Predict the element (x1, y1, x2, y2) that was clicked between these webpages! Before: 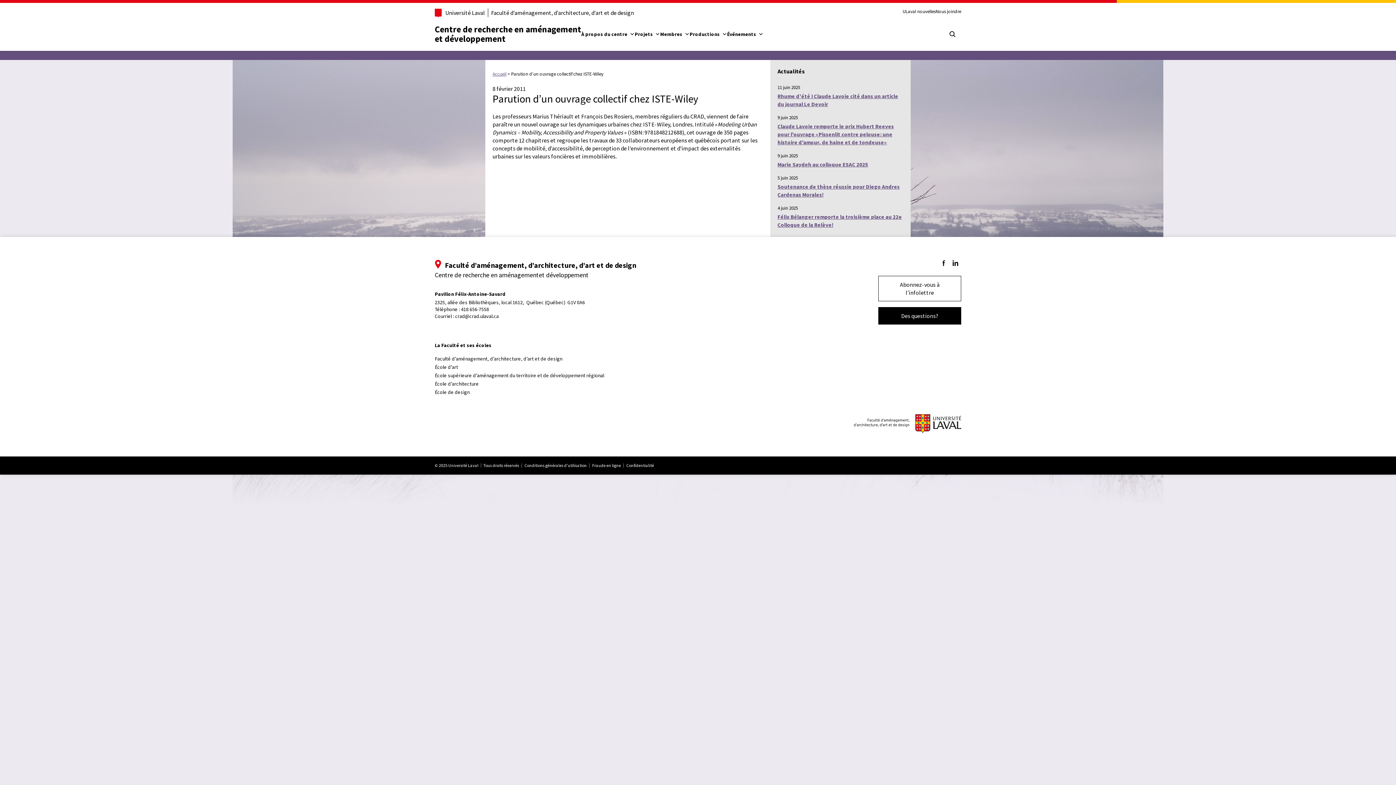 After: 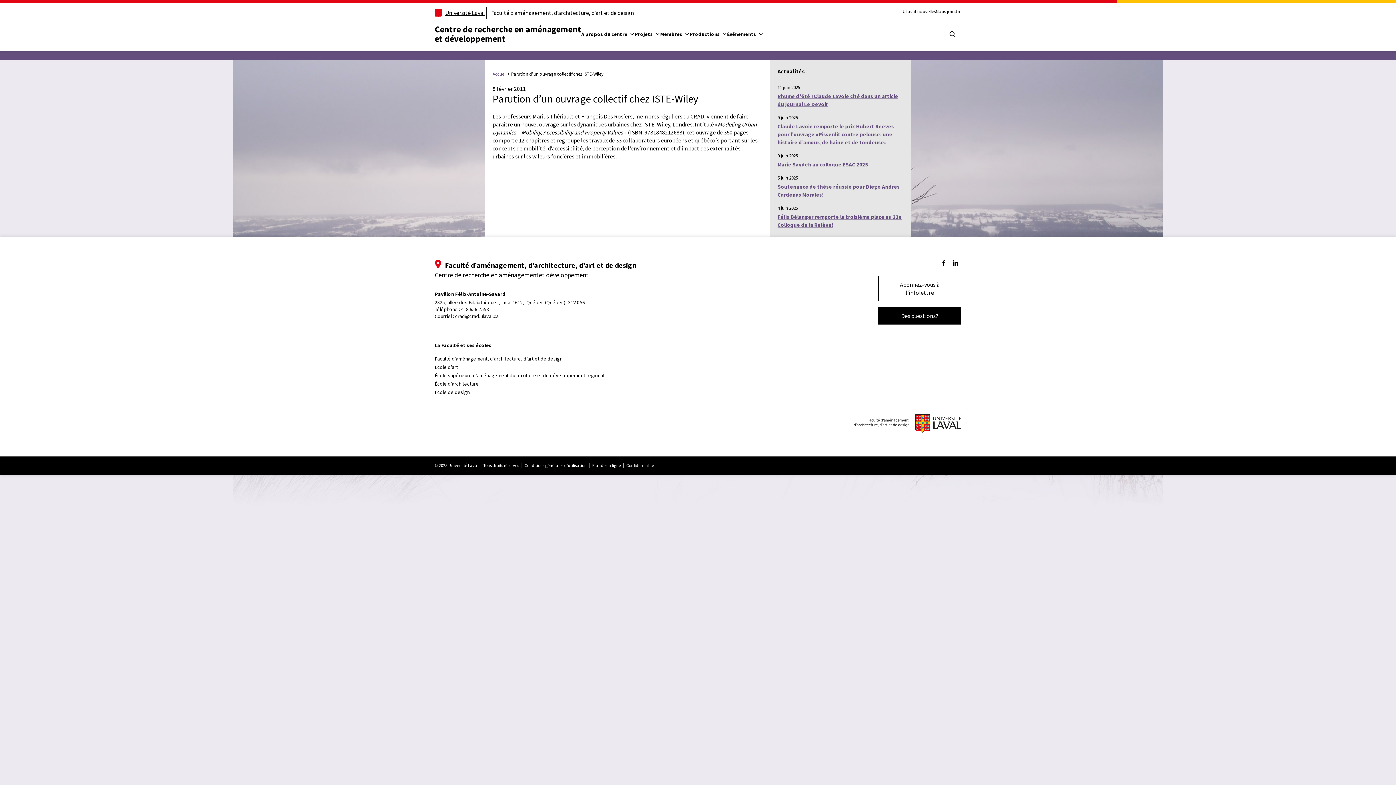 Action: bbox: (434, 8, 485, 18) label: Université Laval